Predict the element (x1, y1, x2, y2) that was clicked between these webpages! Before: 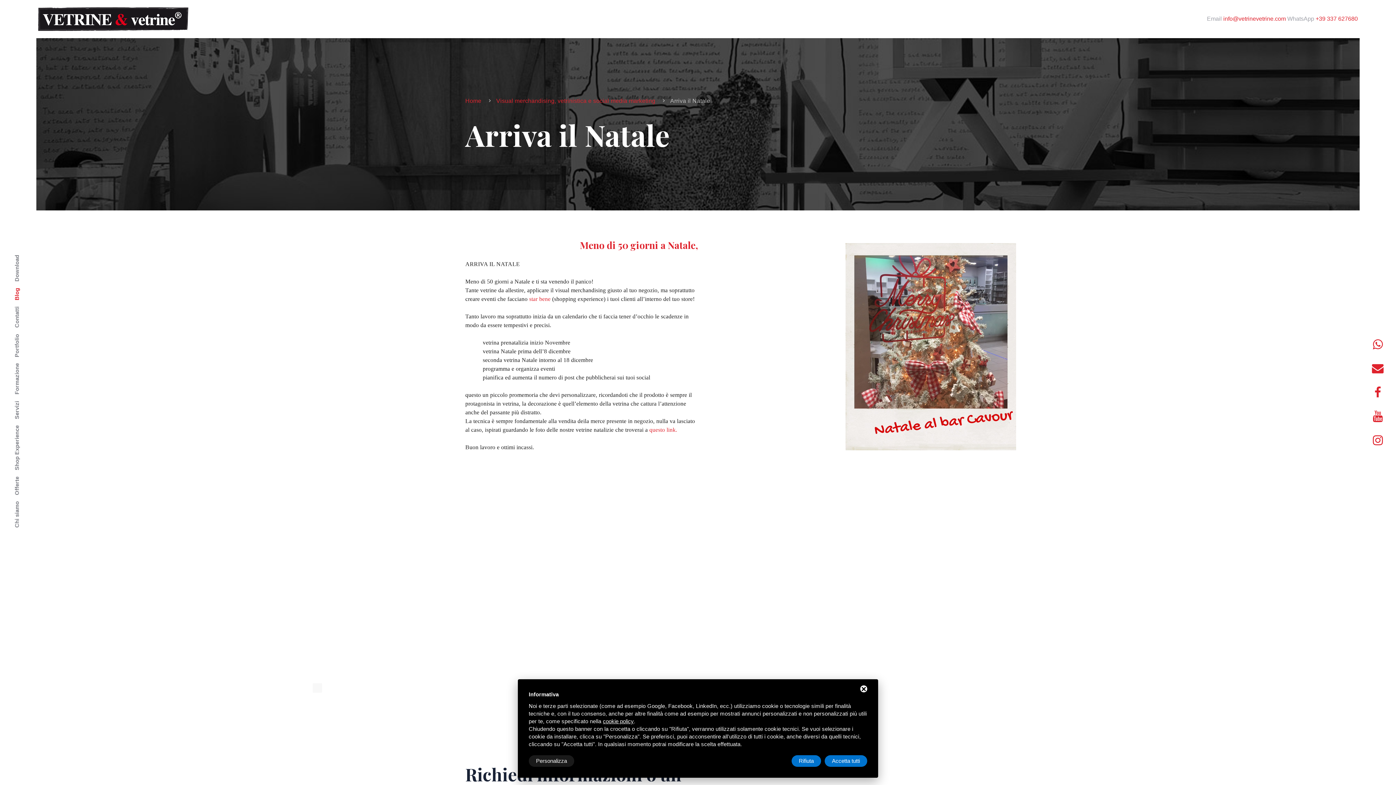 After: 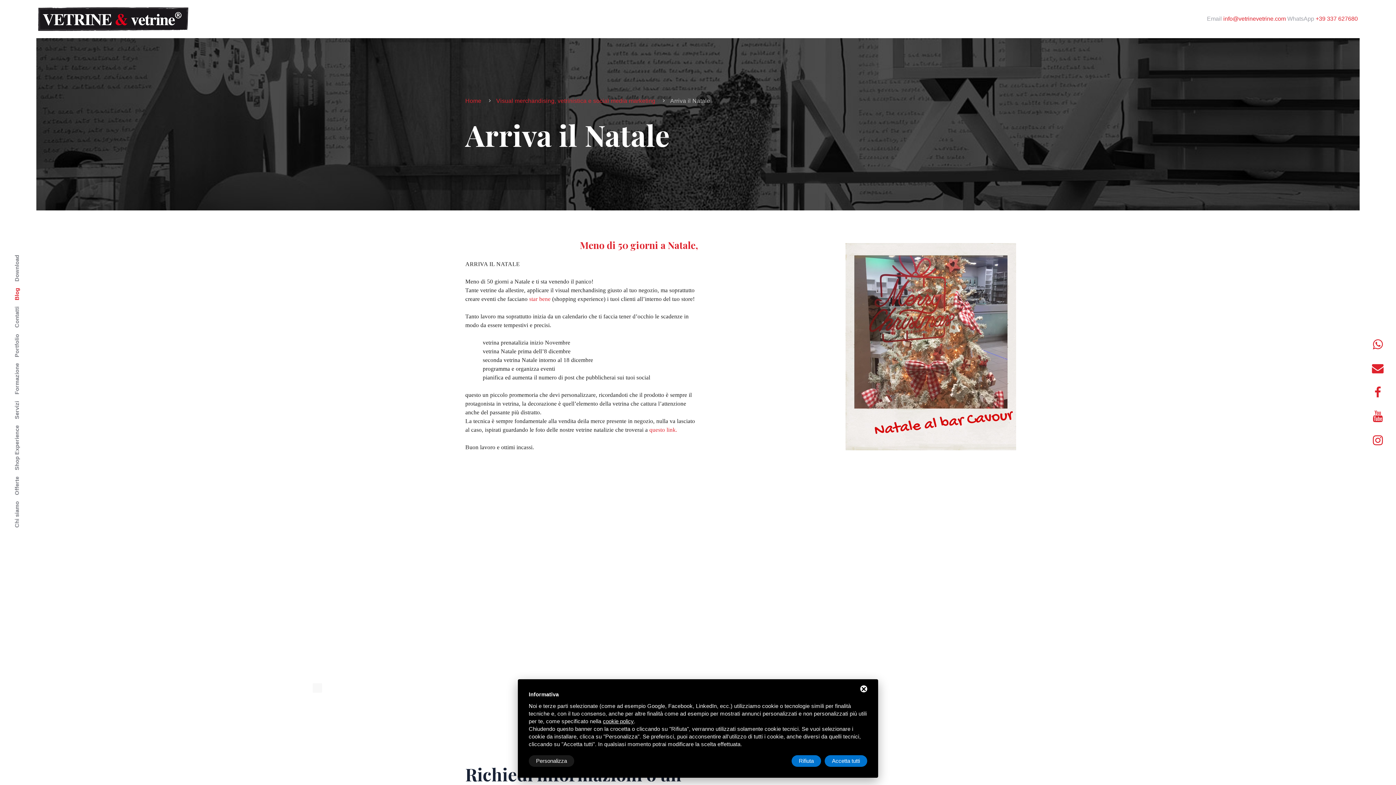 Action: bbox: (1373, 410, 1383, 423)